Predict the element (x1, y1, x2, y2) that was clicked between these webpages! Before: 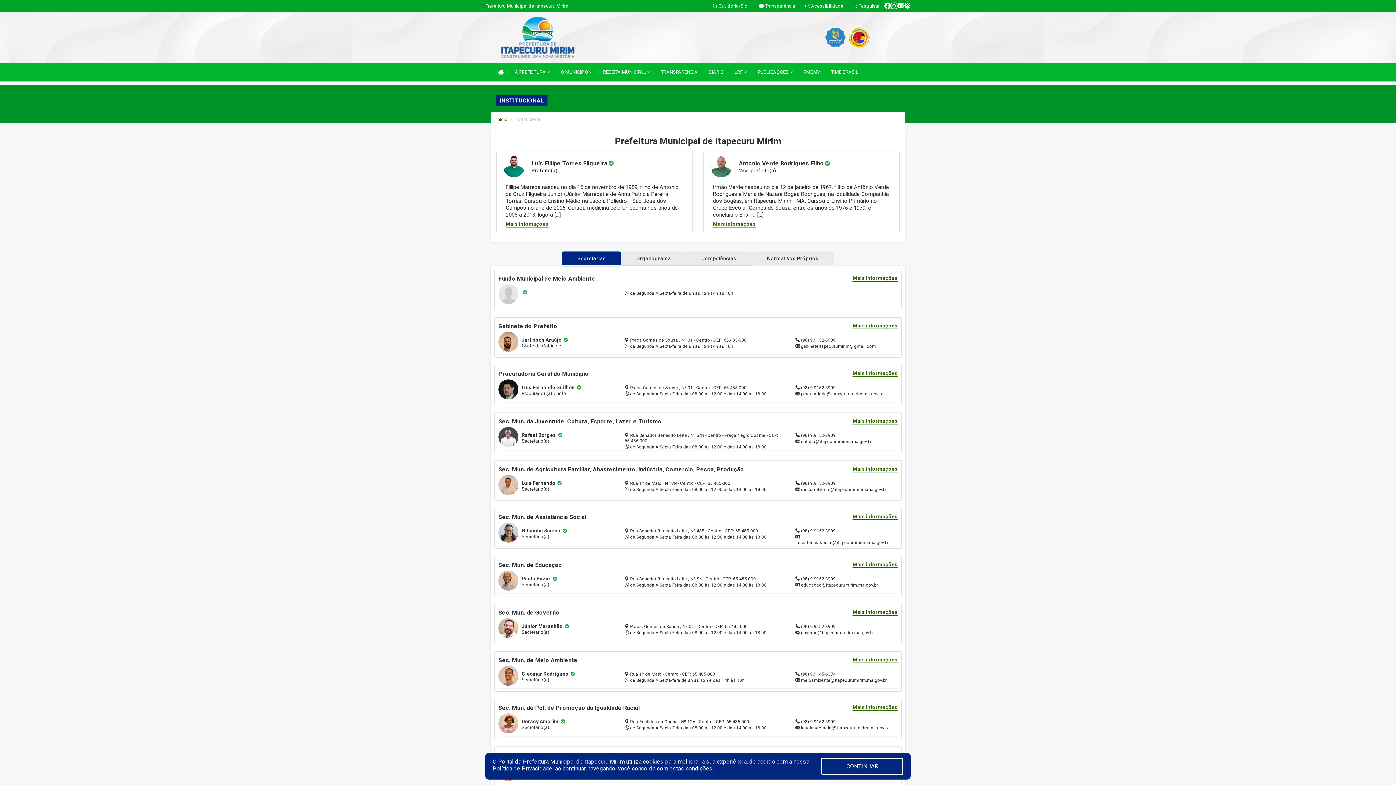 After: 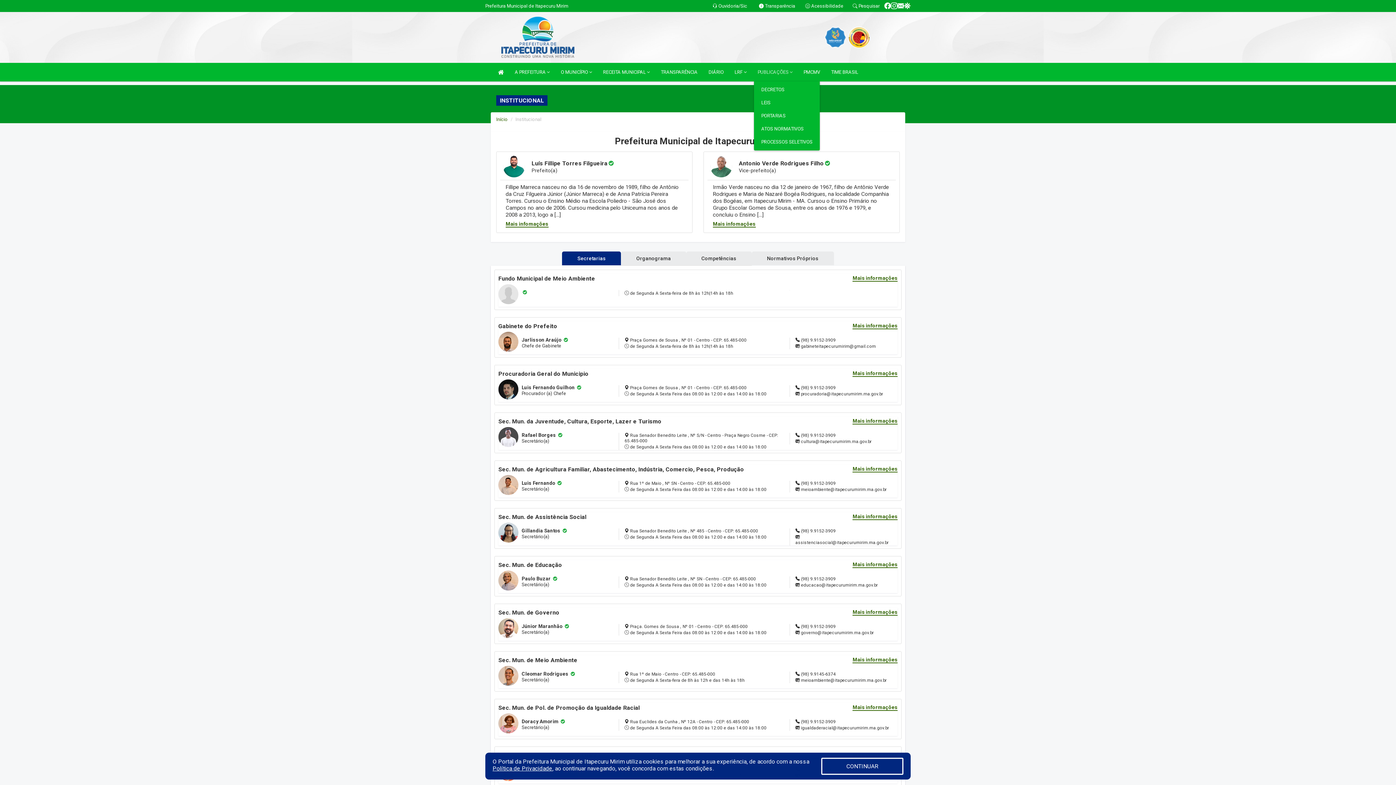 Action: label: PUBLICAÇÕES  bbox: (754, 62, 796, 81)